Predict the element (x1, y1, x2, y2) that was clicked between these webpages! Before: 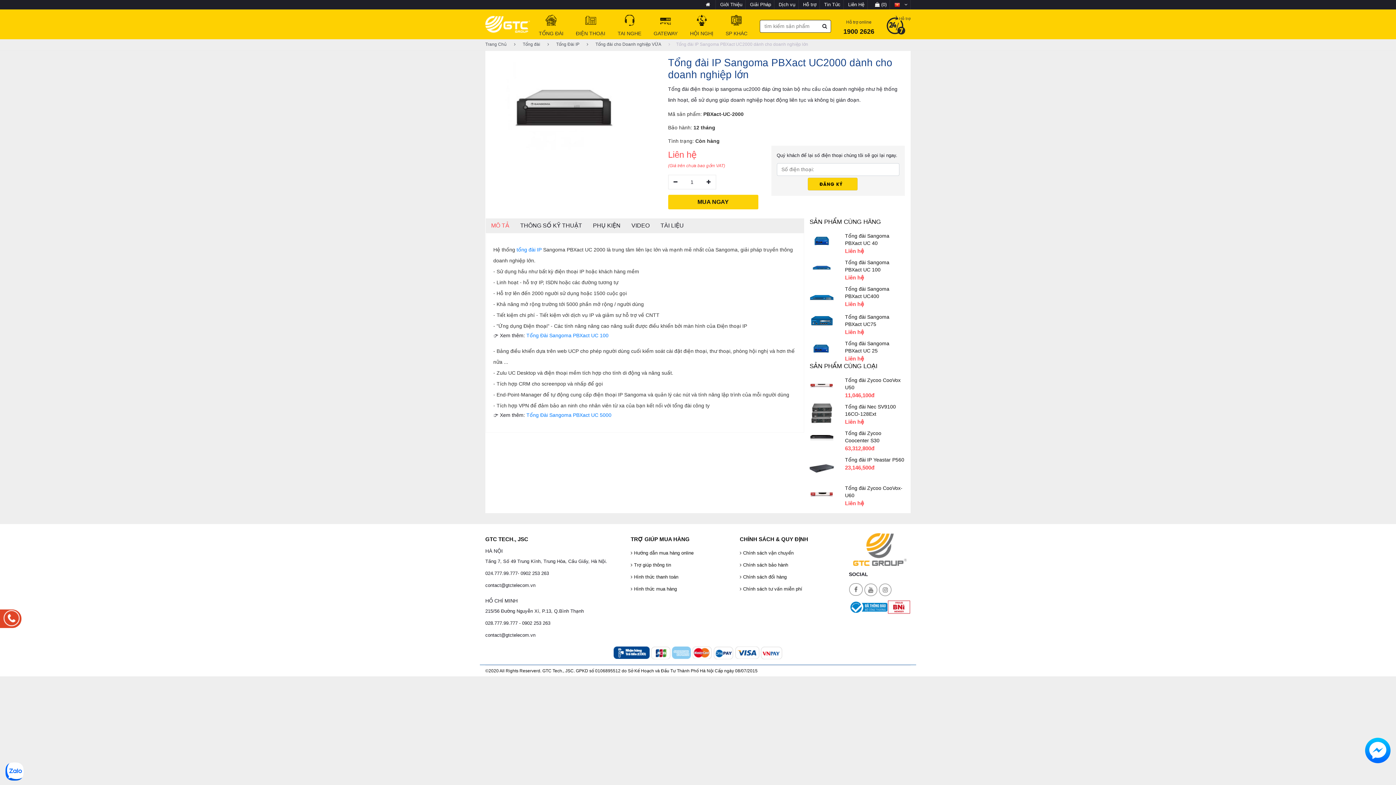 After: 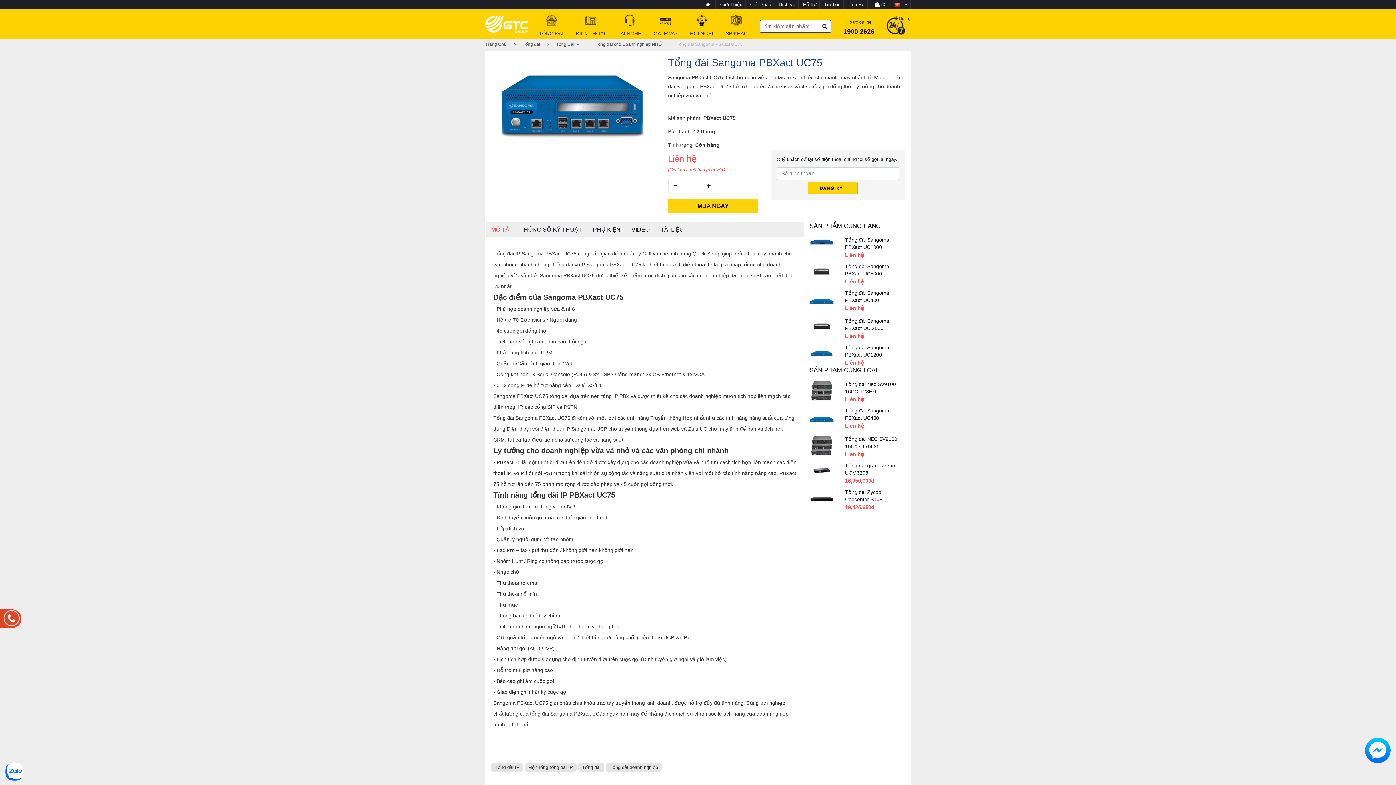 Action: bbox: (809, 317, 834, 323)